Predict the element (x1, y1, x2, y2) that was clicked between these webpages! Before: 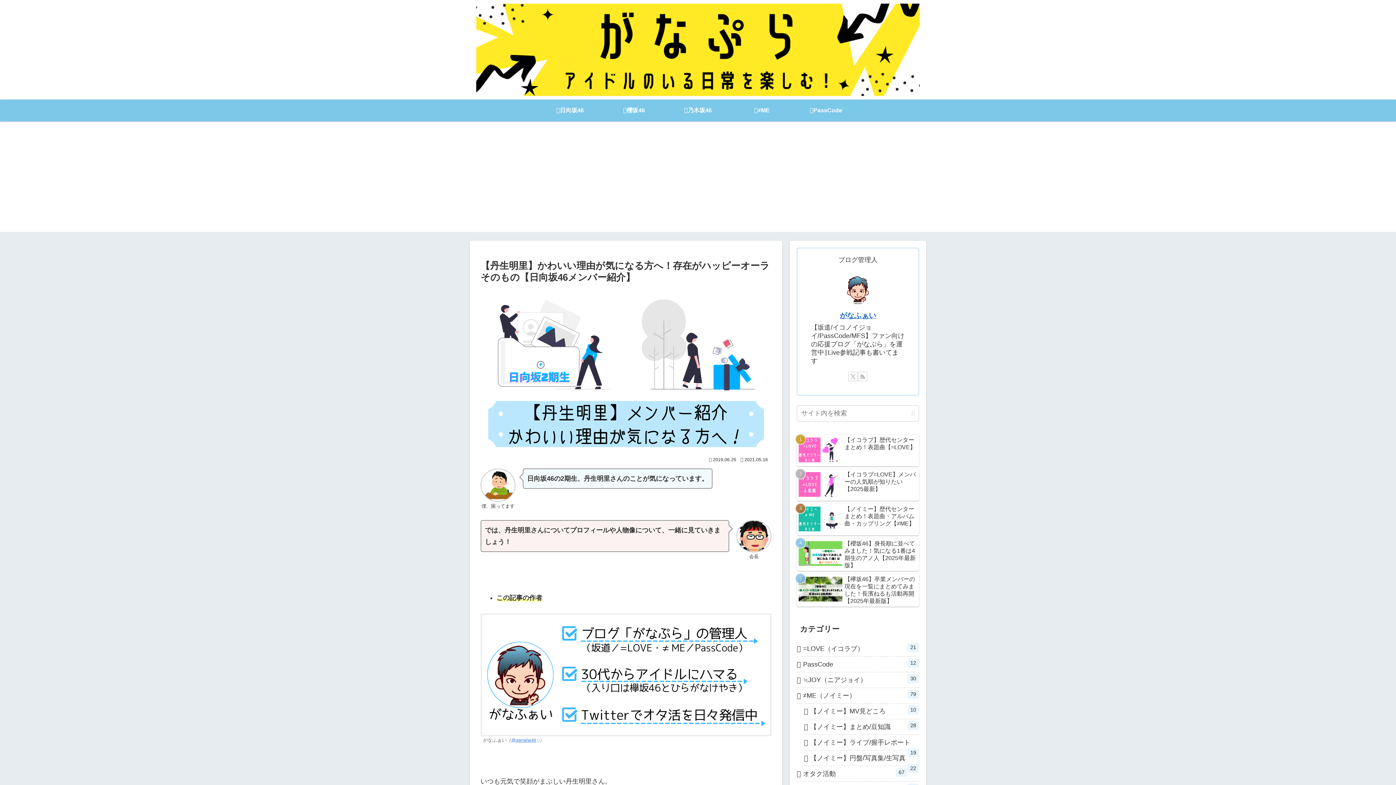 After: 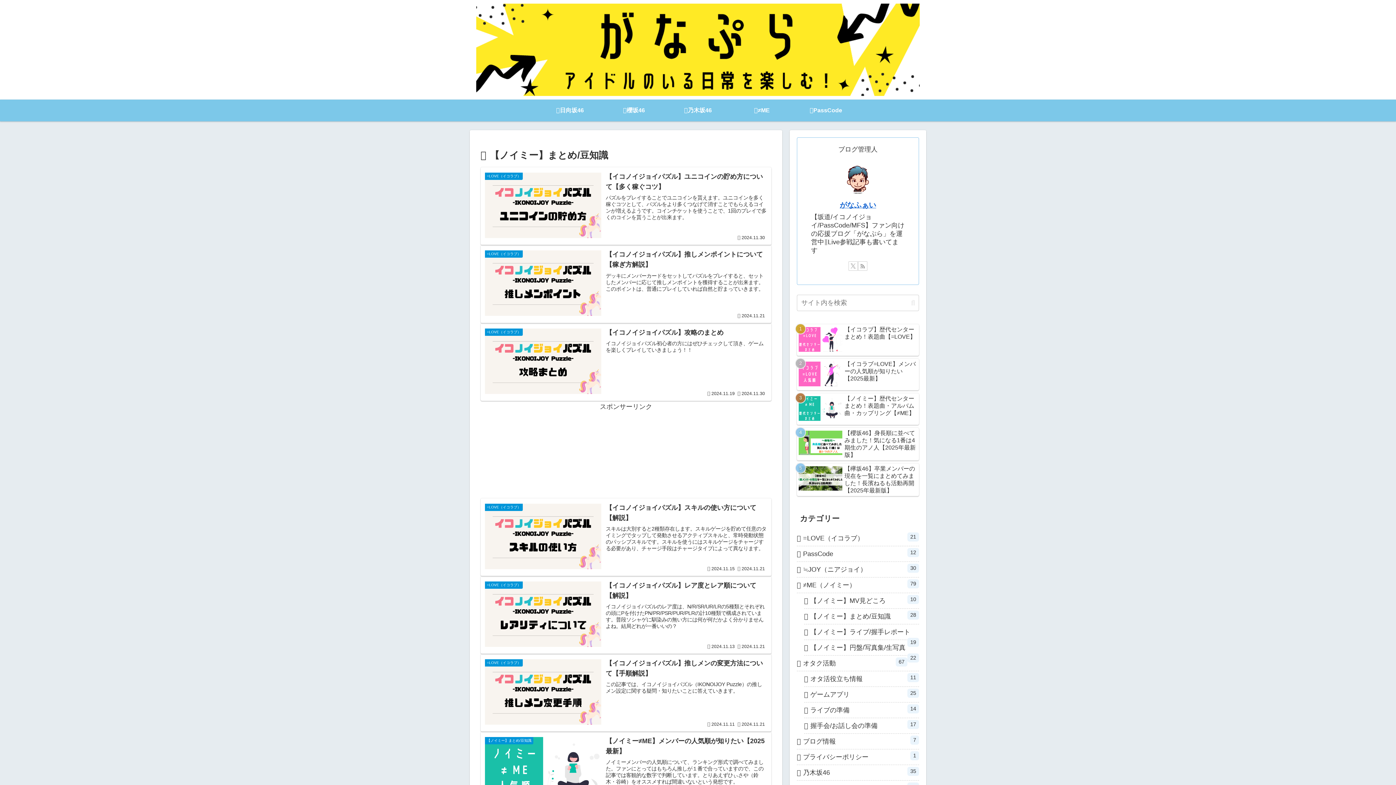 Action: label: 【ノイミー】まとめ/豆知識
28 bbox: (804, 719, 919, 735)